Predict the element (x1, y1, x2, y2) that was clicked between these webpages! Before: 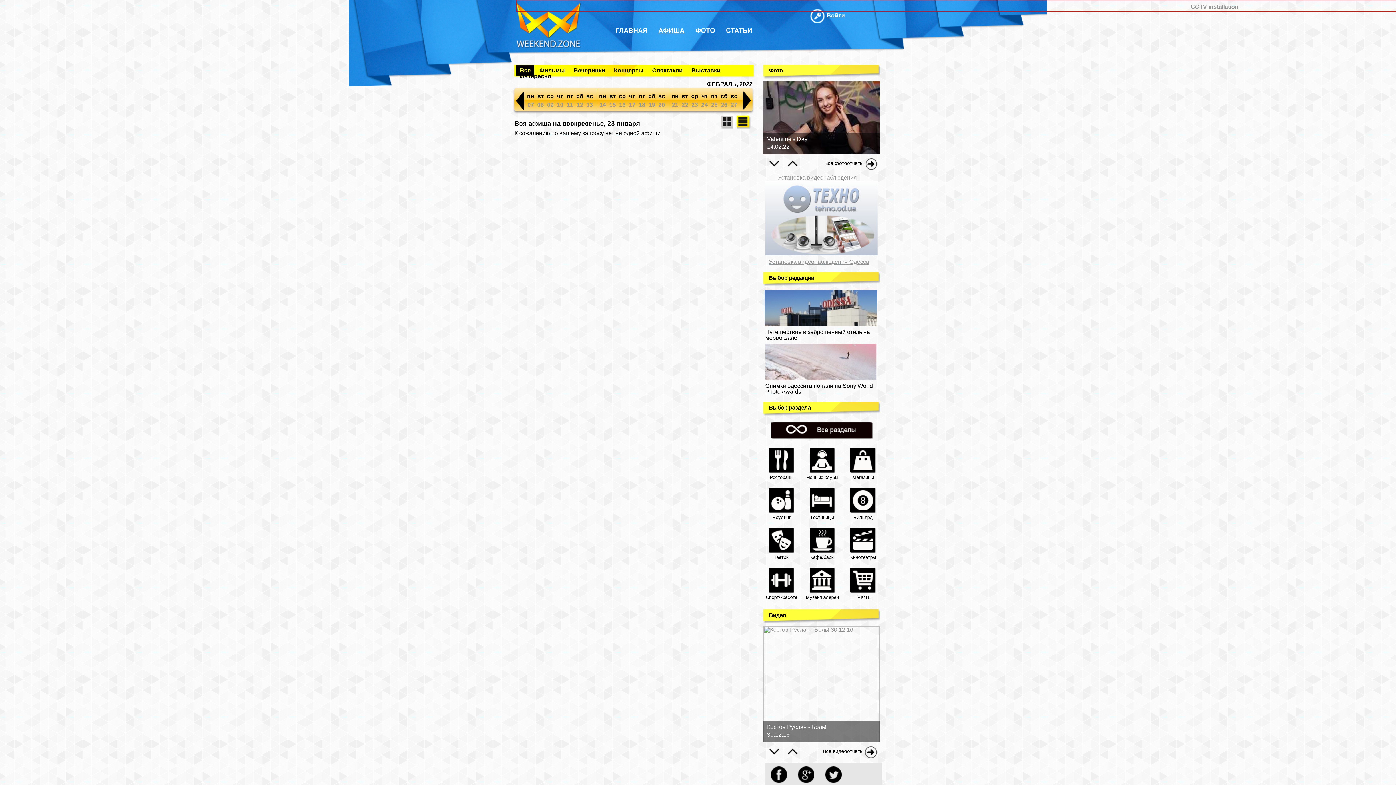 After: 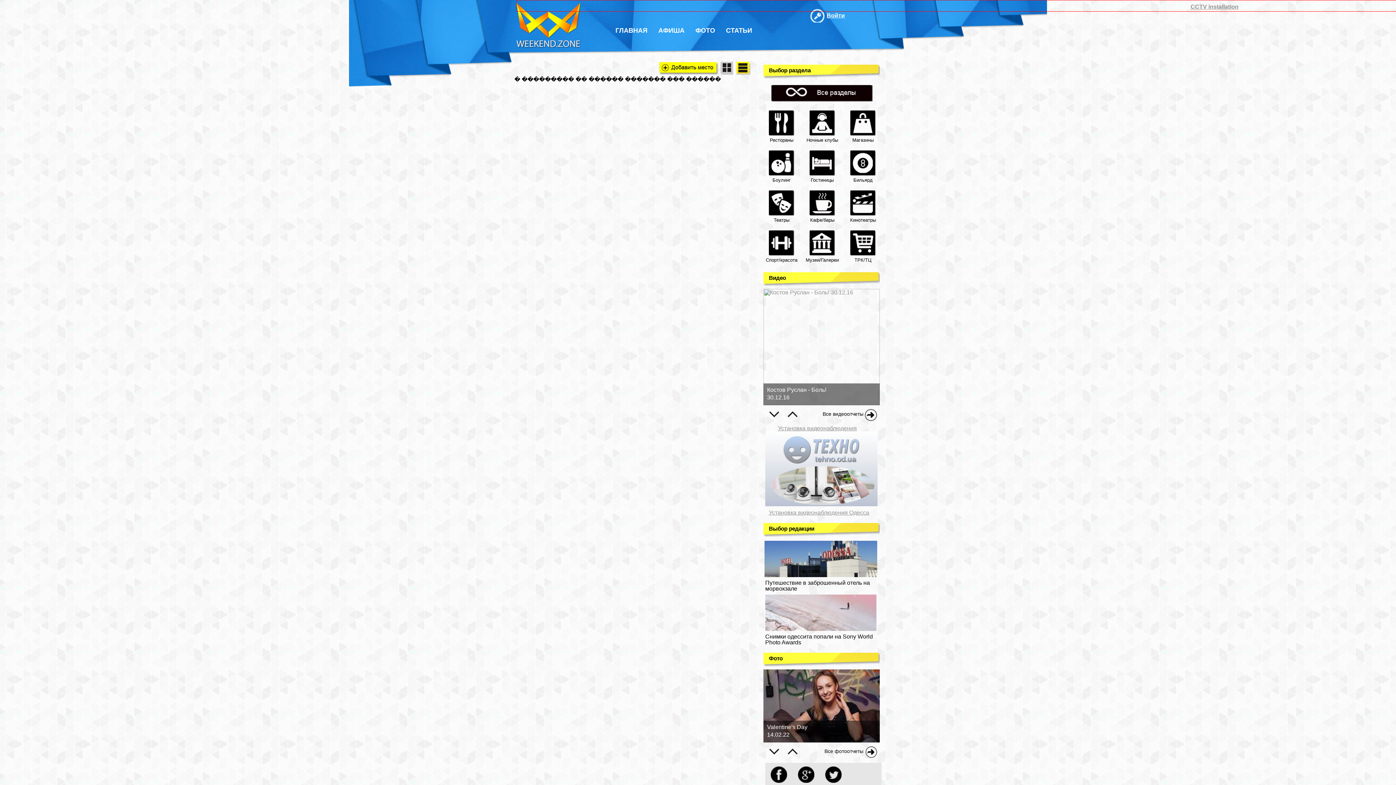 Action: bbox: (845, 448, 881, 482) label: Магазины